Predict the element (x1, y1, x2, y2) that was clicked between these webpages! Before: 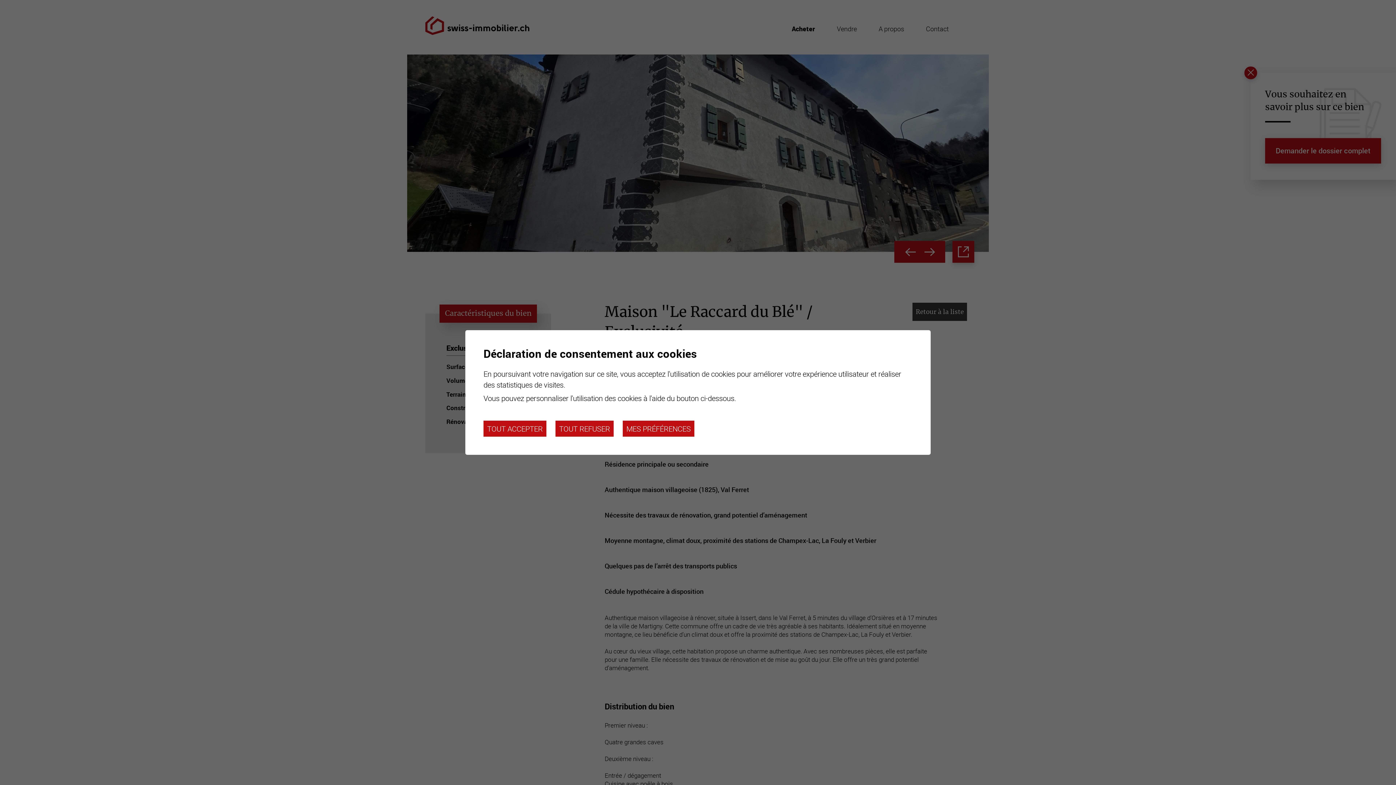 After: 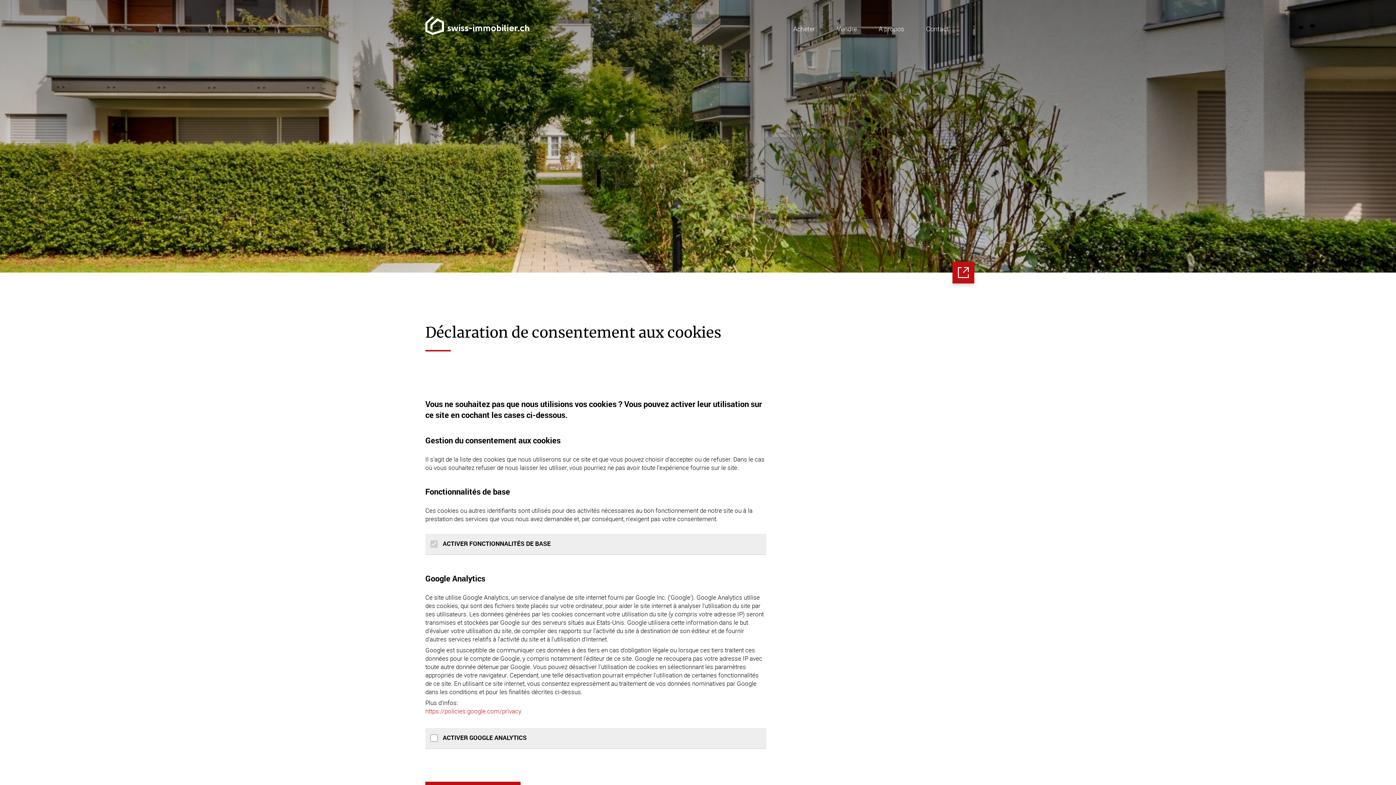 Action: label: MES PRÉFÉRENCES bbox: (622, 420, 694, 436)